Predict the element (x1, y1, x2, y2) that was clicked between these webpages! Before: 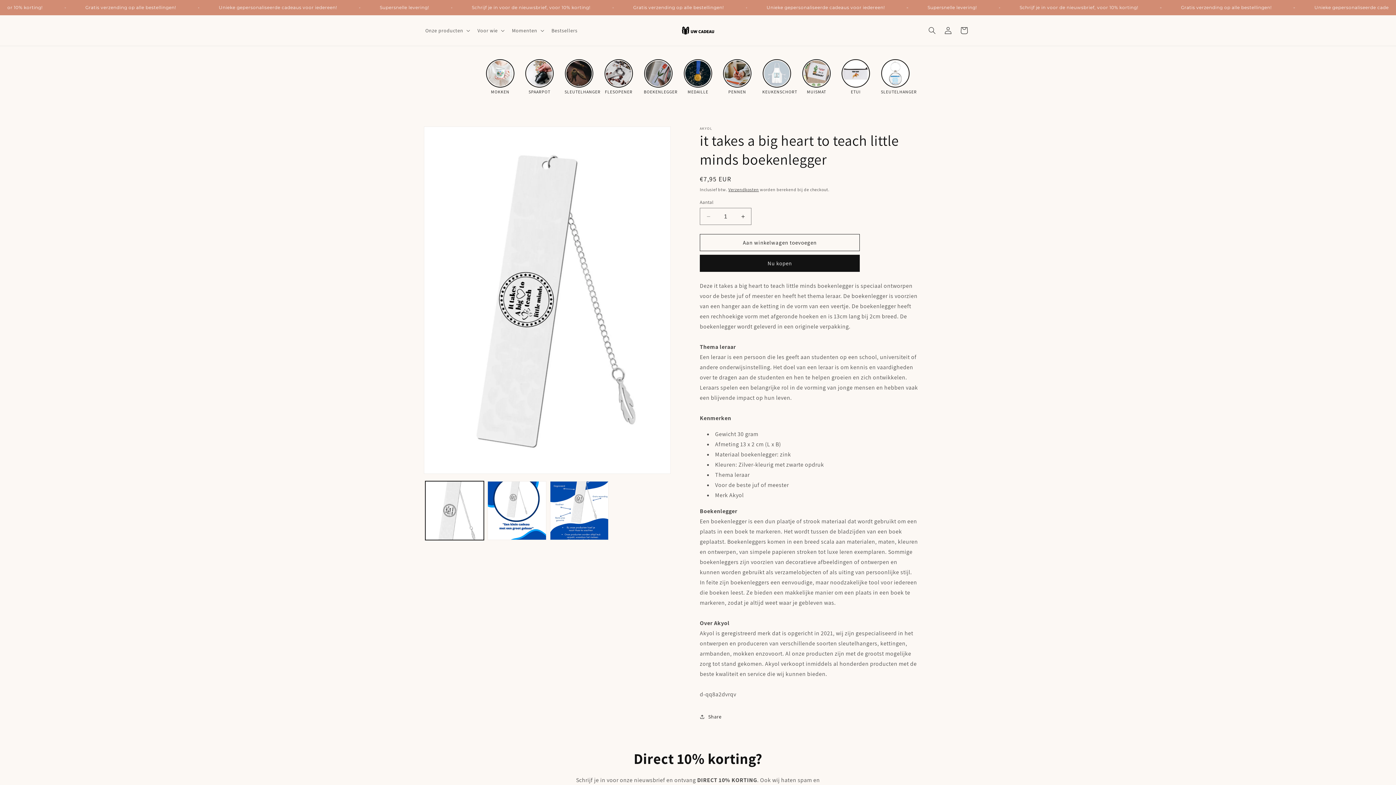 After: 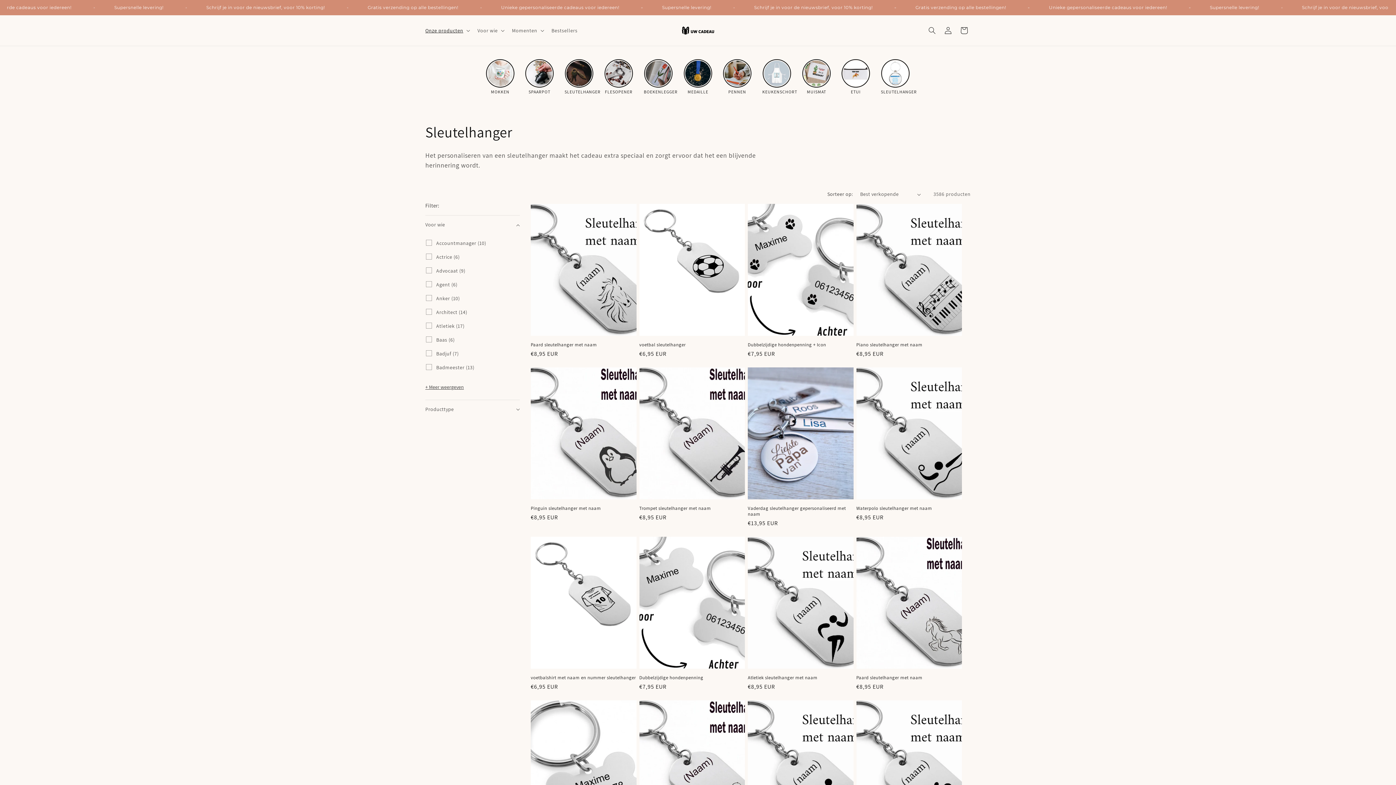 Action: bbox: (564, 59, 593, 87)